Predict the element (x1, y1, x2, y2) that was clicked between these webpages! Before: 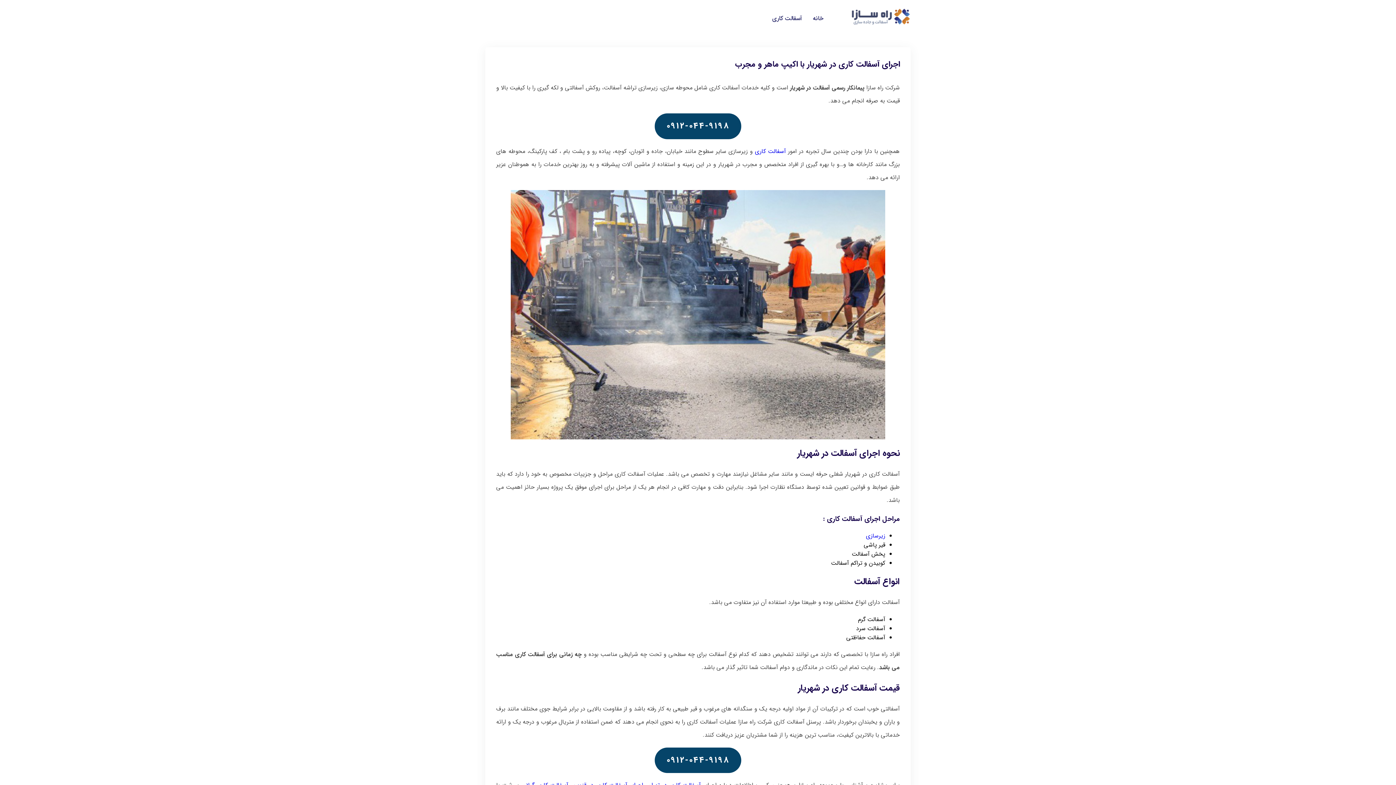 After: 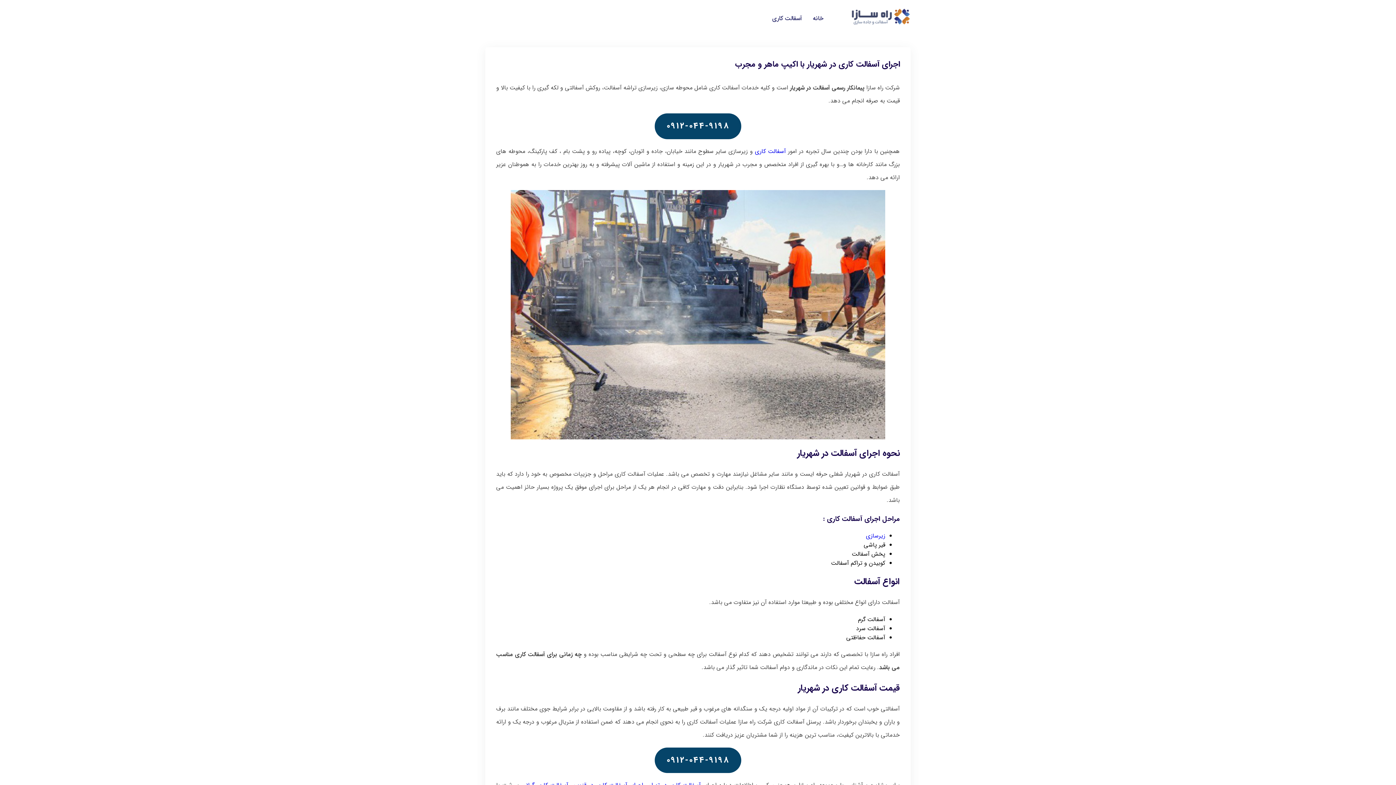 Action: bbox: (654, 113, 741, 139) label: 0912-044-9198